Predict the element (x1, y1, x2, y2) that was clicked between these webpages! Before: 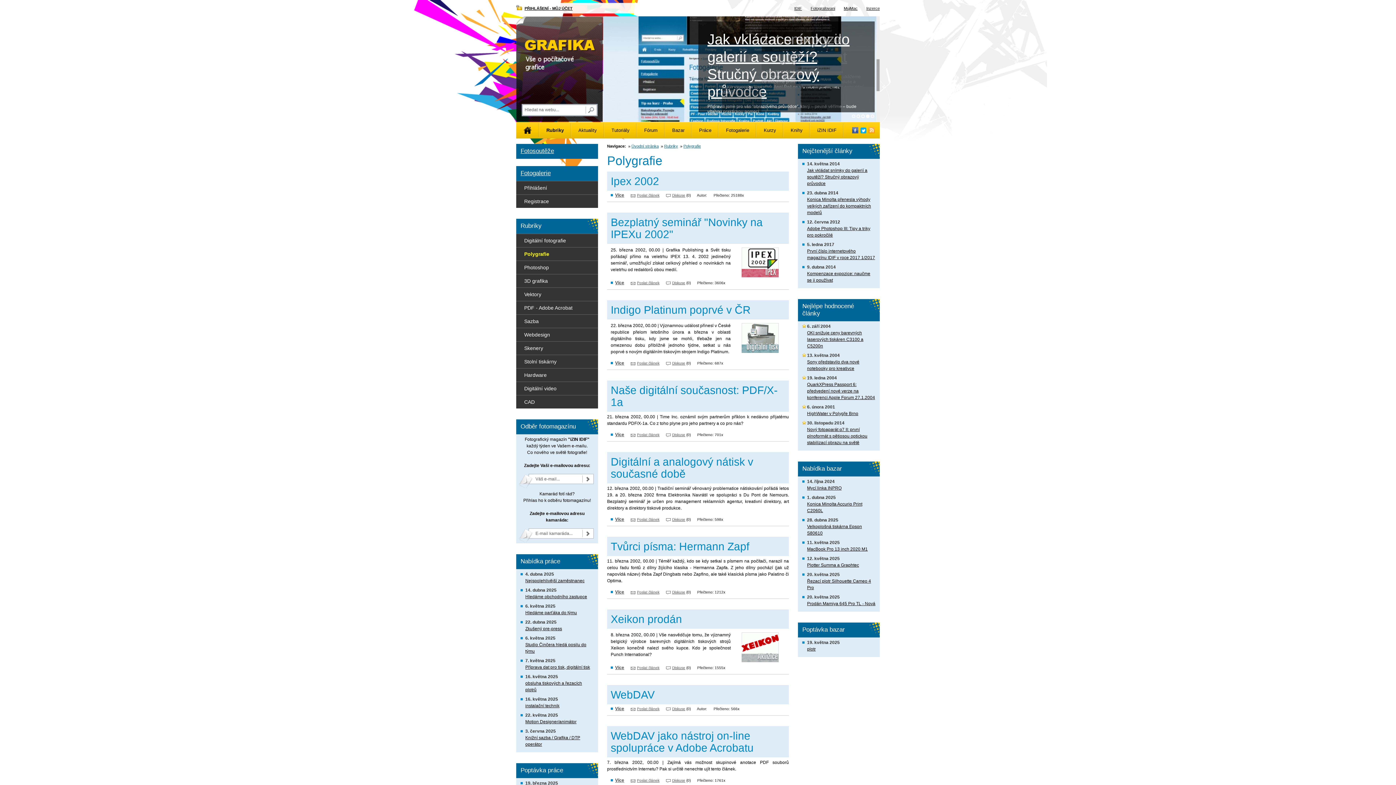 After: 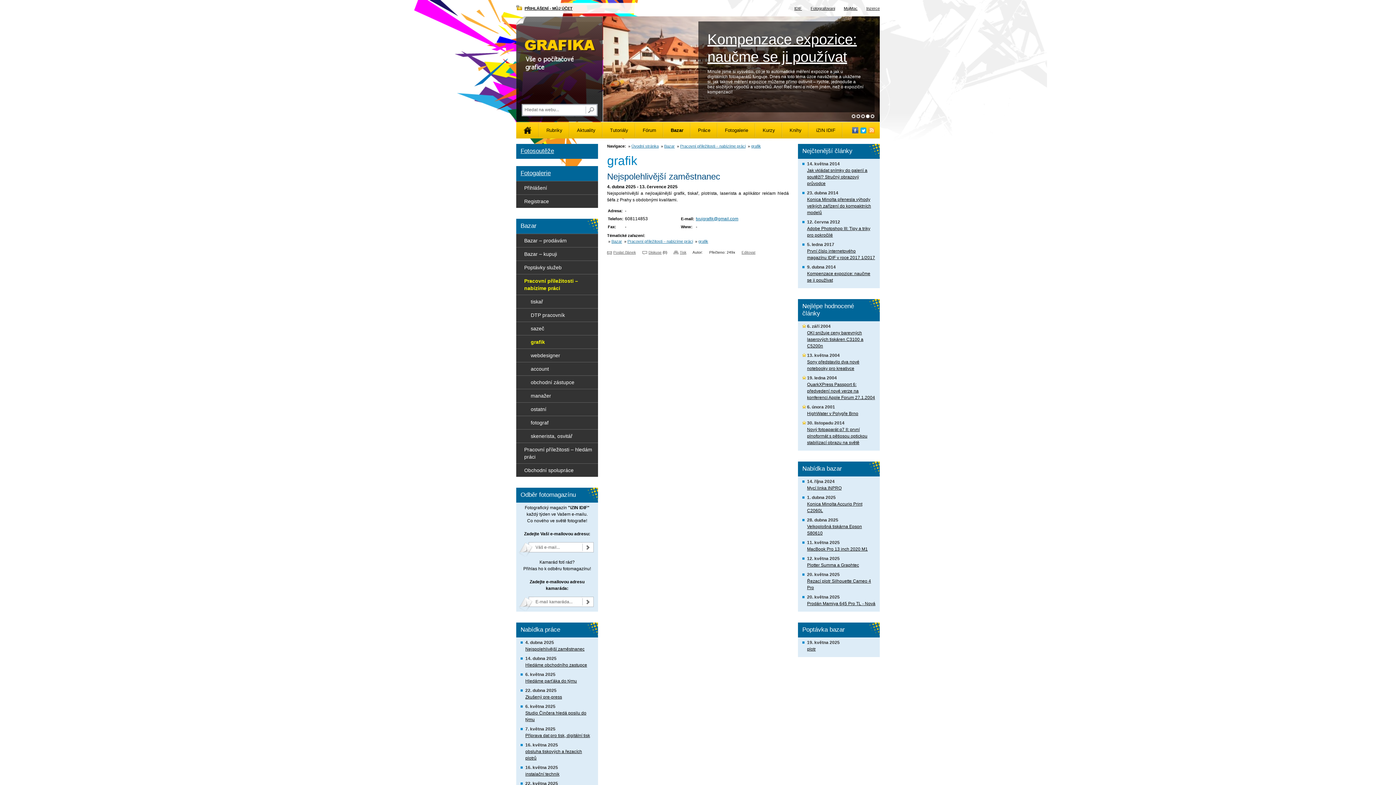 Action: bbox: (525, 578, 584, 583) label: Nejspolehlivější zaměstnanec